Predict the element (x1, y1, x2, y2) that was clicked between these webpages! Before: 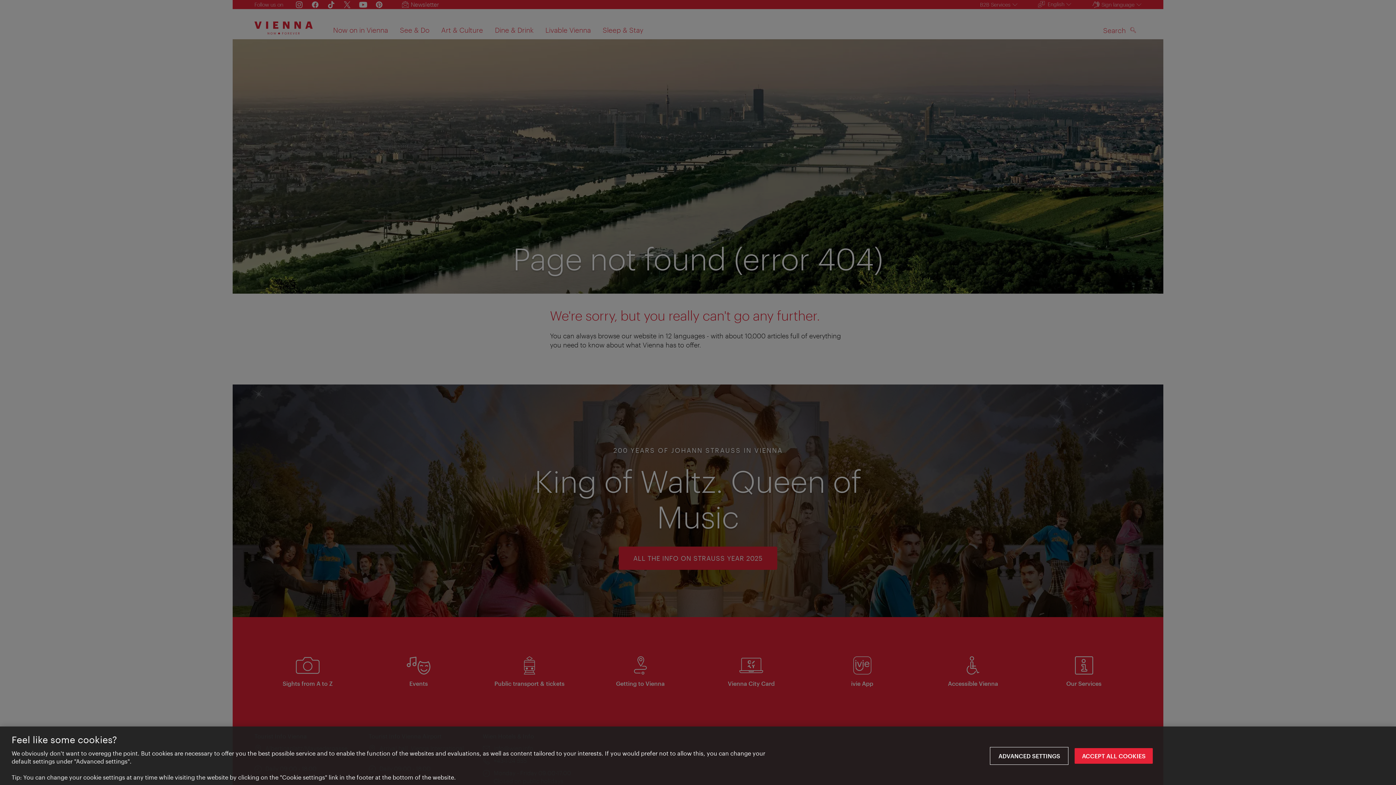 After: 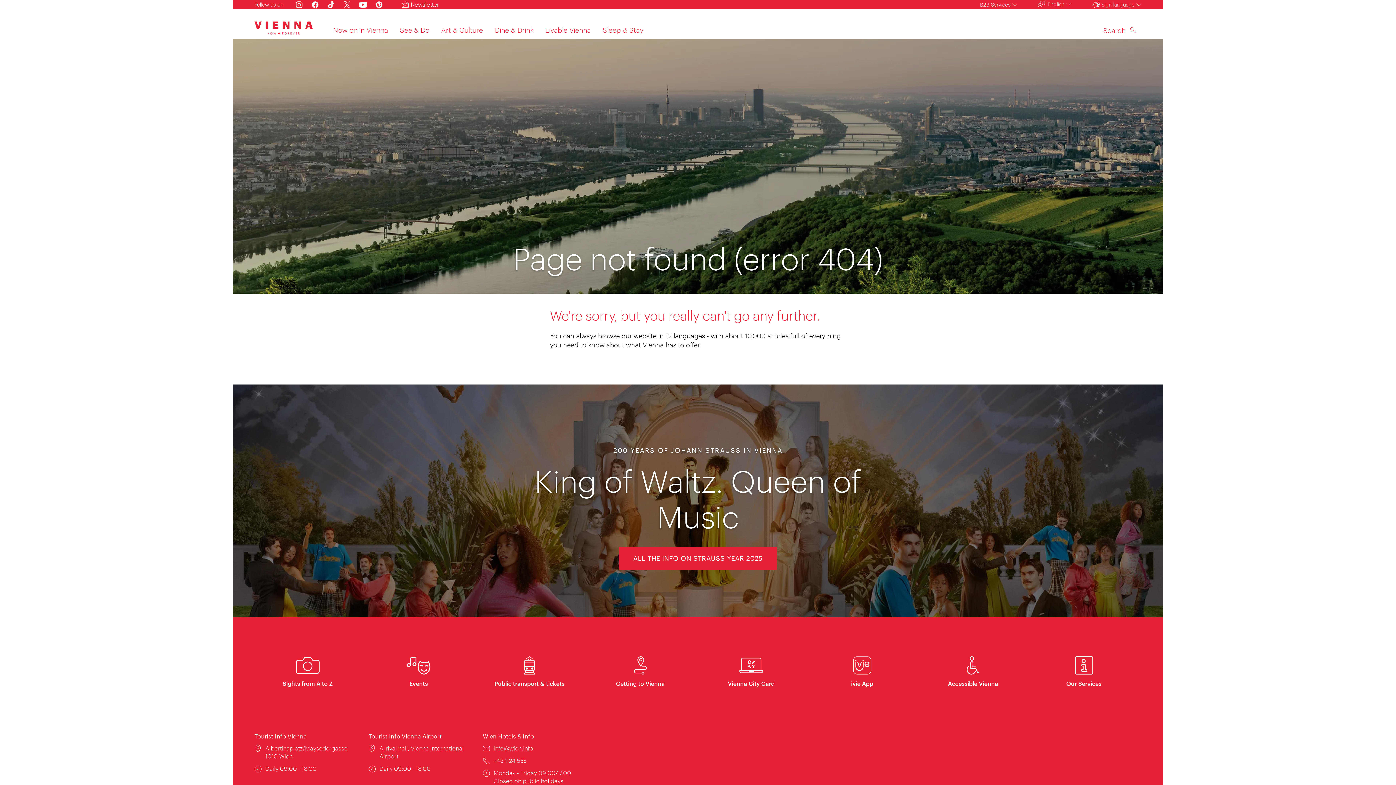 Action: bbox: (1074, 748, 1153, 764) label: ACCEPT ALL COOKIES